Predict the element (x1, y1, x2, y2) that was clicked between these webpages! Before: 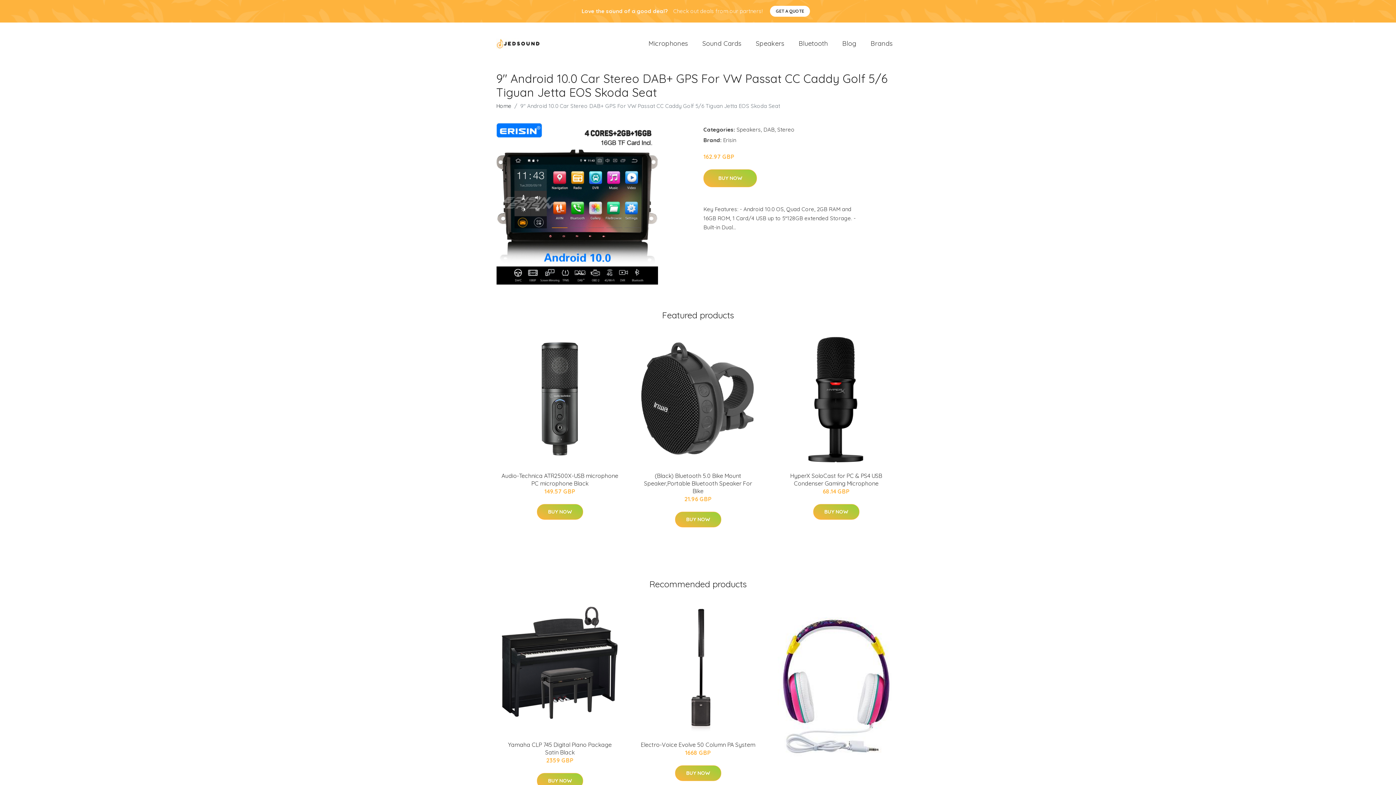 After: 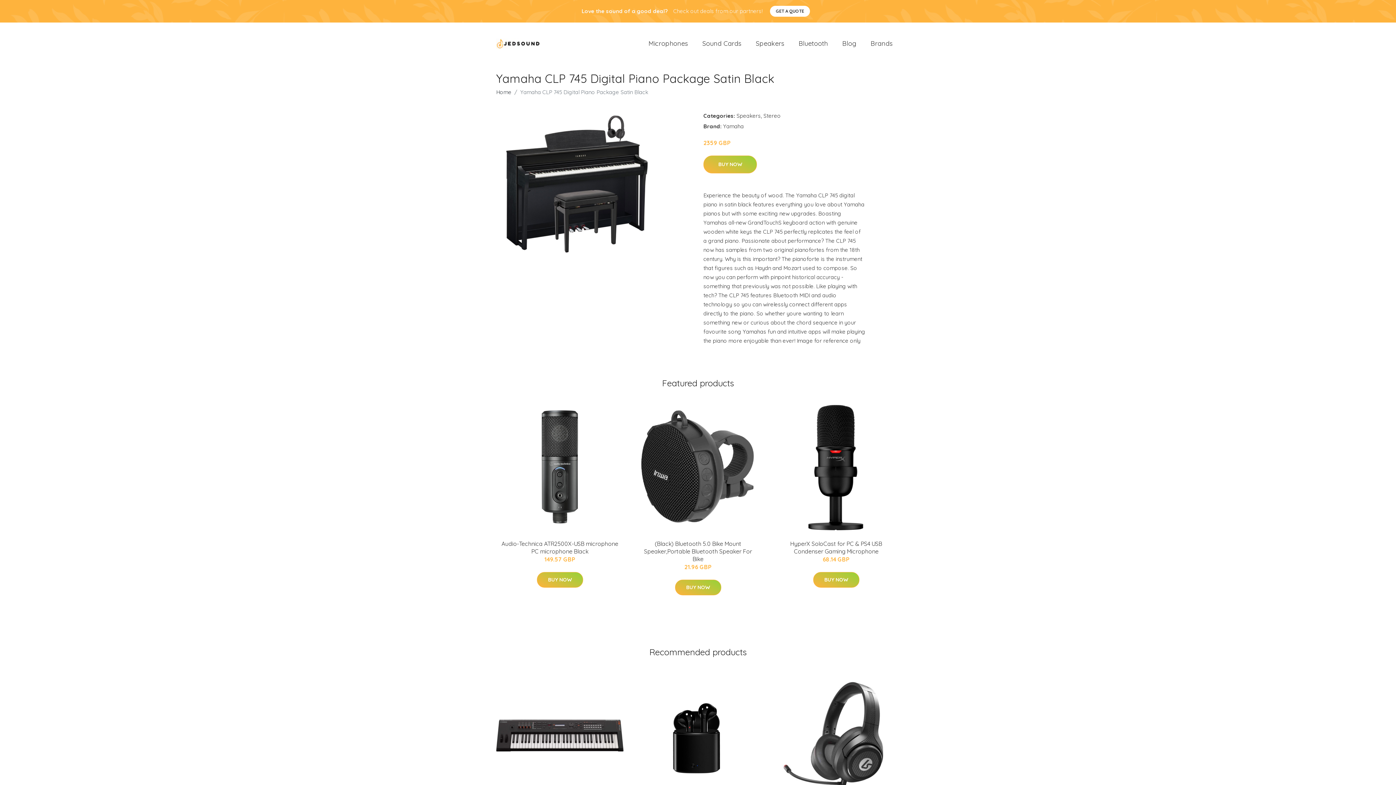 Action: label: Yamaha CLP 745 Digital Piano Package Satin Black bbox: (508, 741, 611, 756)